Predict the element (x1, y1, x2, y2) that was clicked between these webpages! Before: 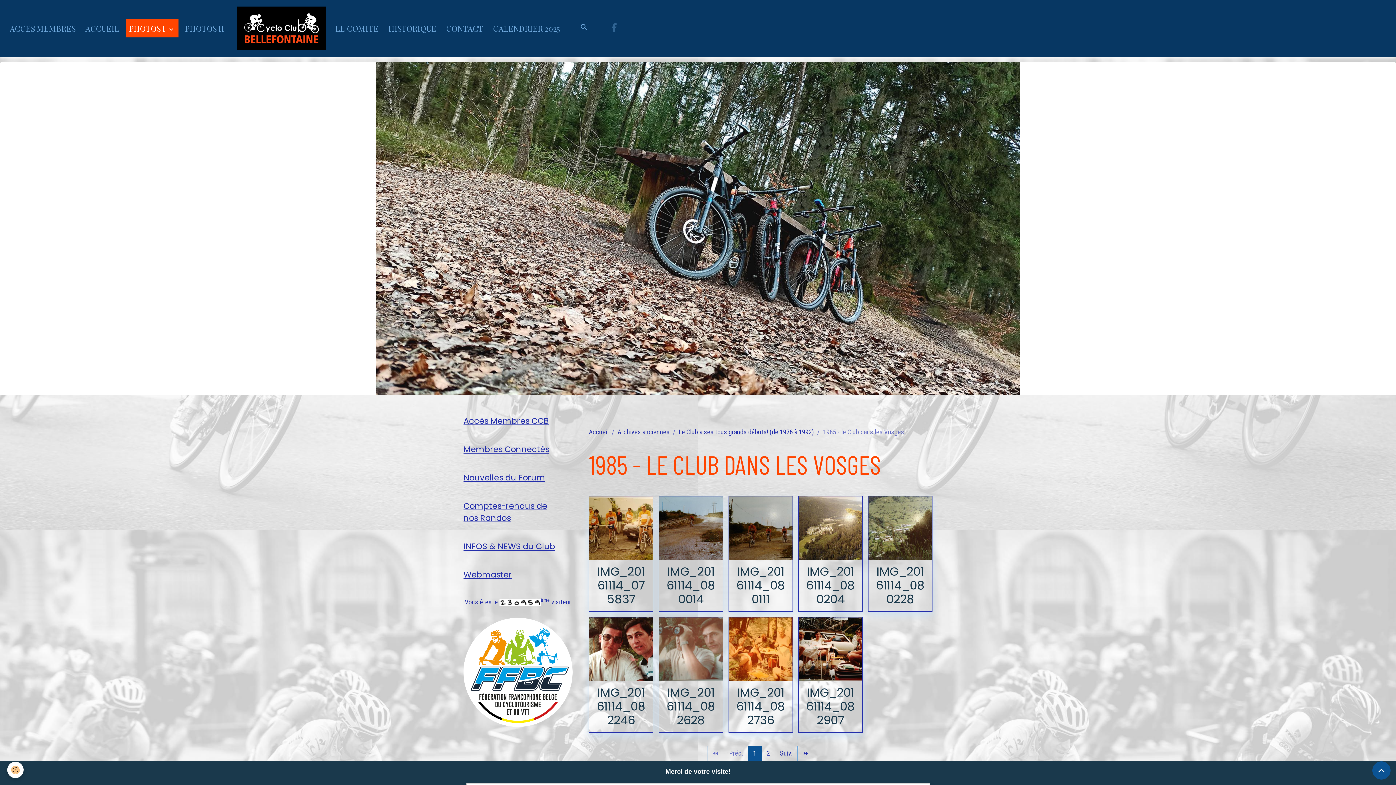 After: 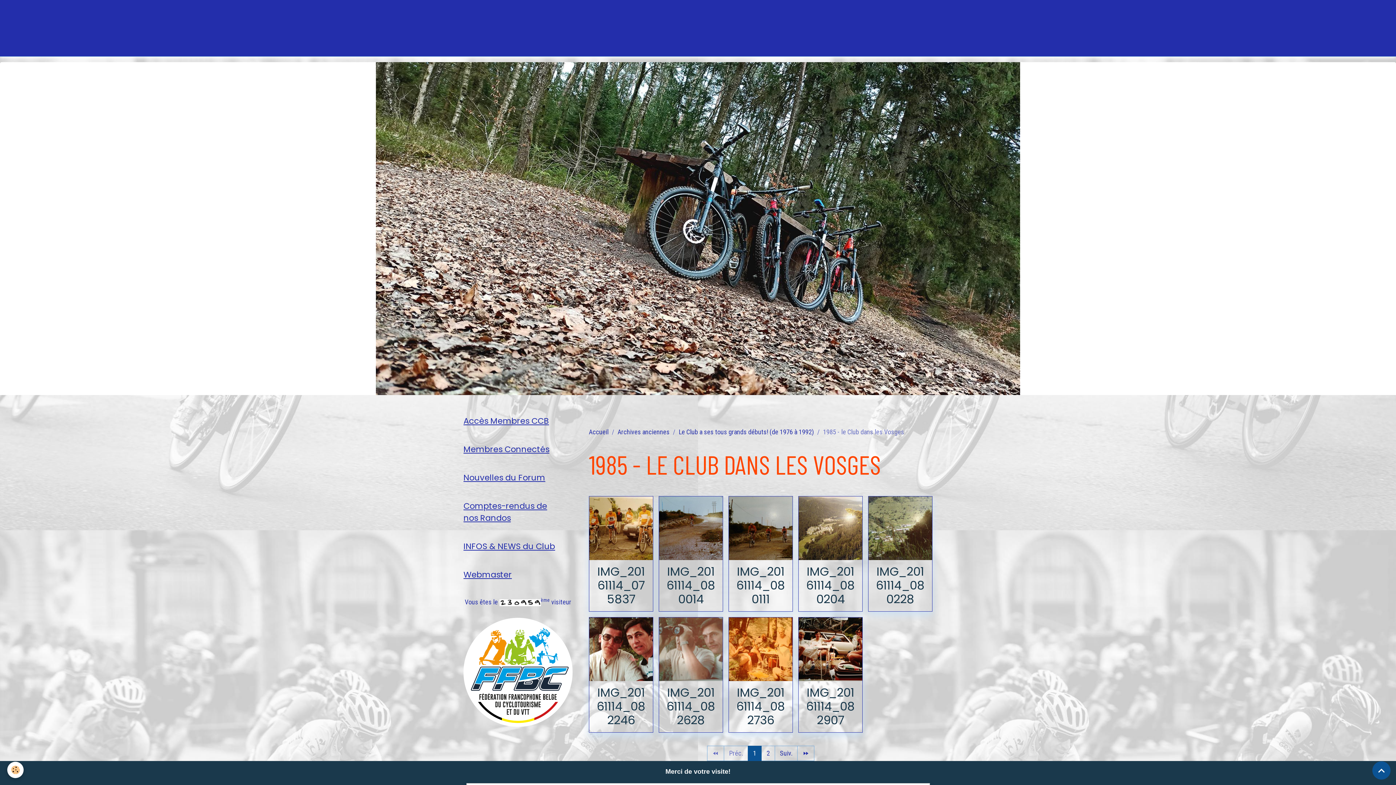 Action: bbox: (576, 19, 591, 37)